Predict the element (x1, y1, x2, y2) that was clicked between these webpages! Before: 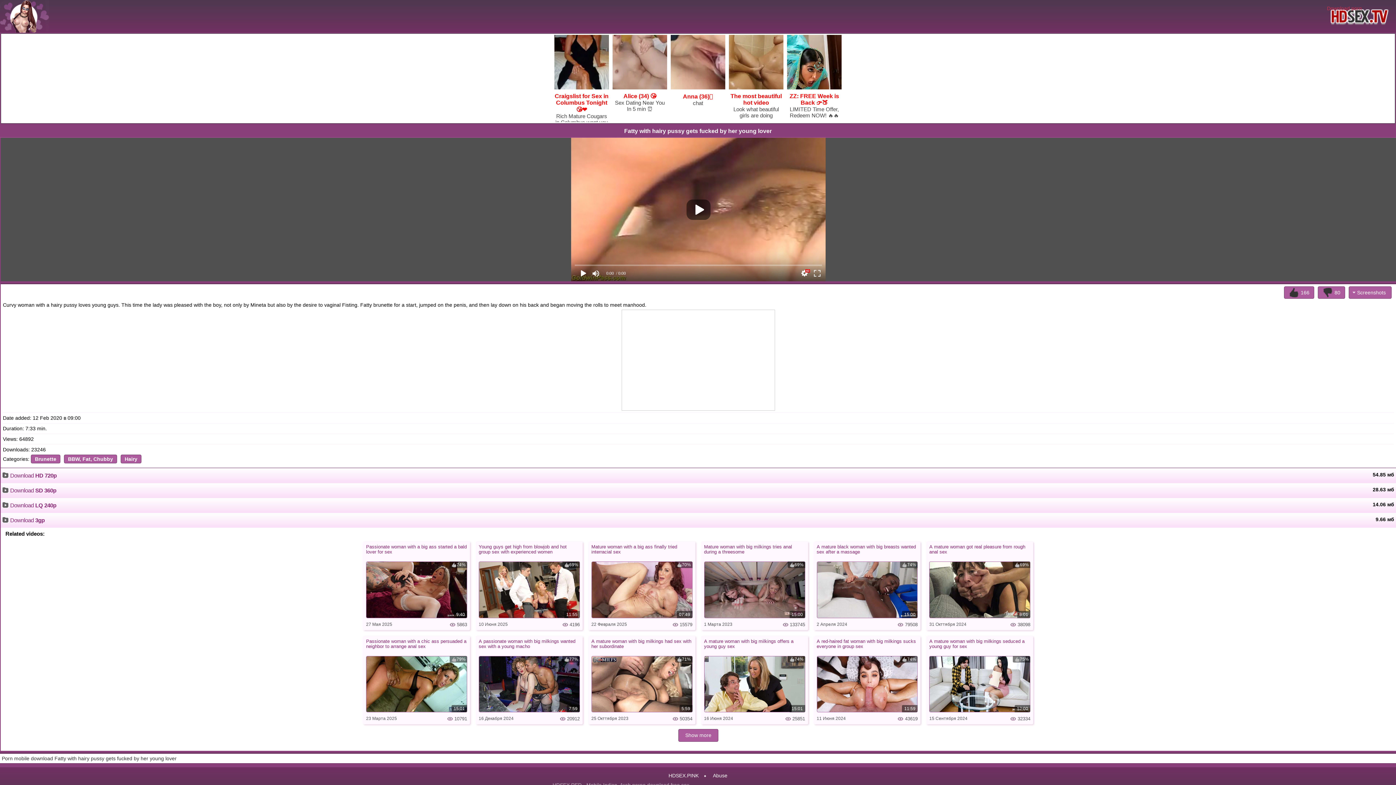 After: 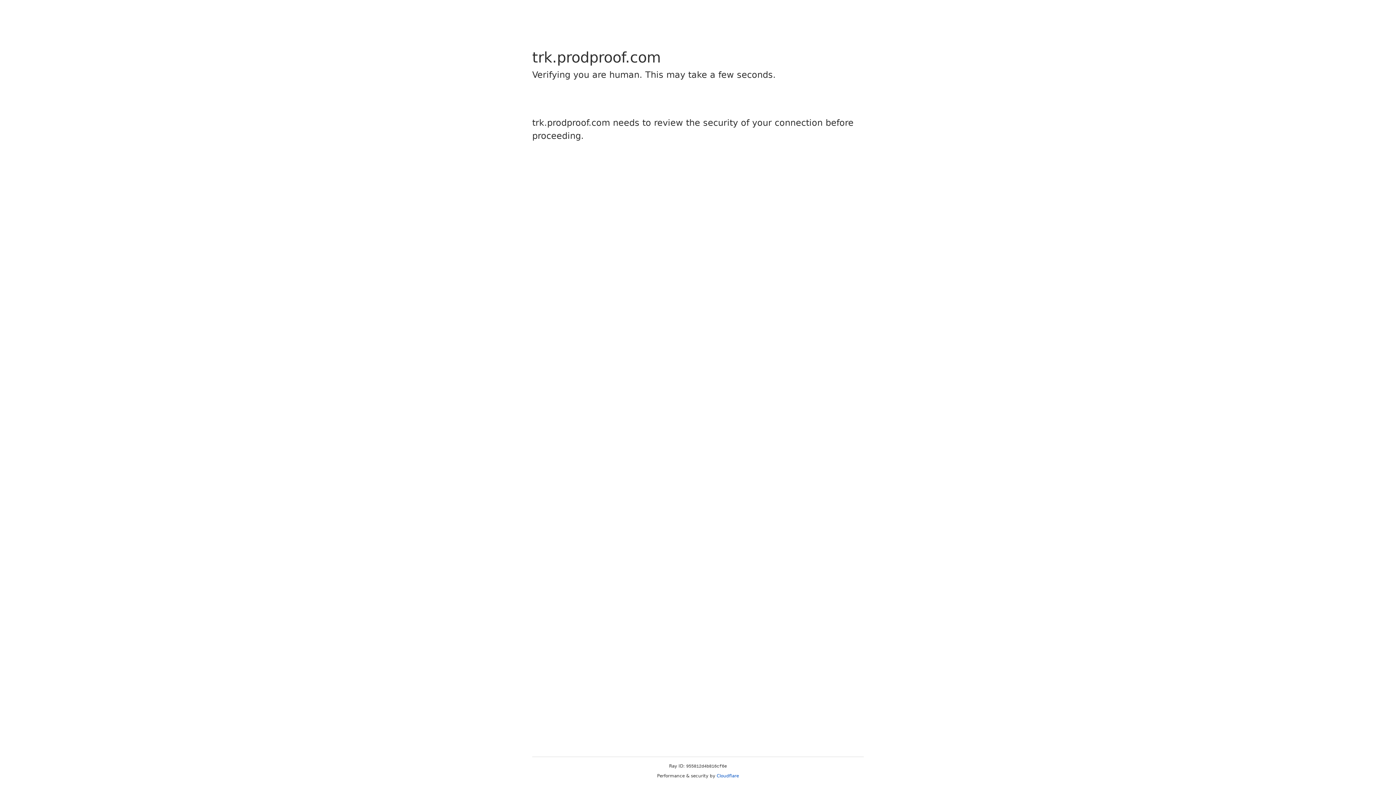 Action: bbox: (929, 639, 1030, 655) label: A mature woman with big milkings seduced a young guy for sex